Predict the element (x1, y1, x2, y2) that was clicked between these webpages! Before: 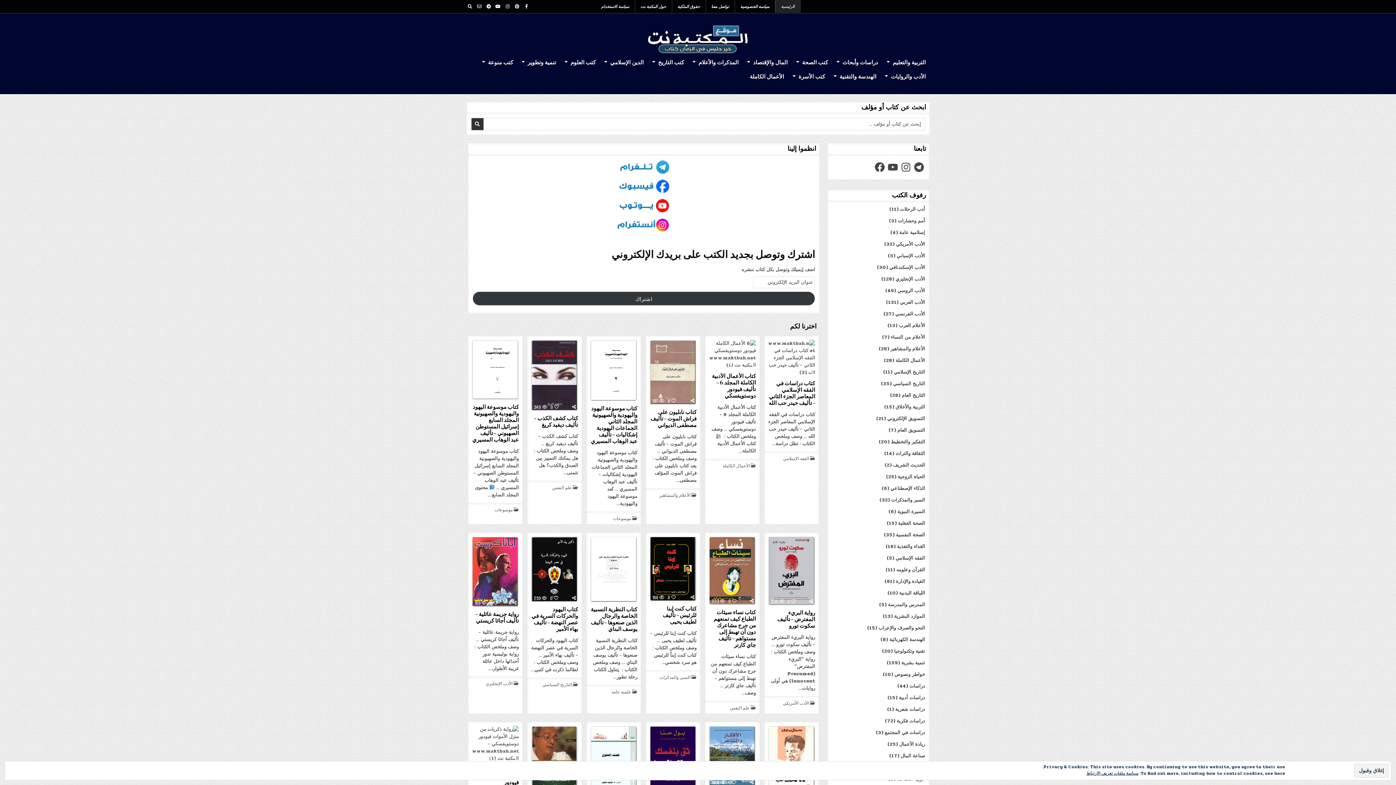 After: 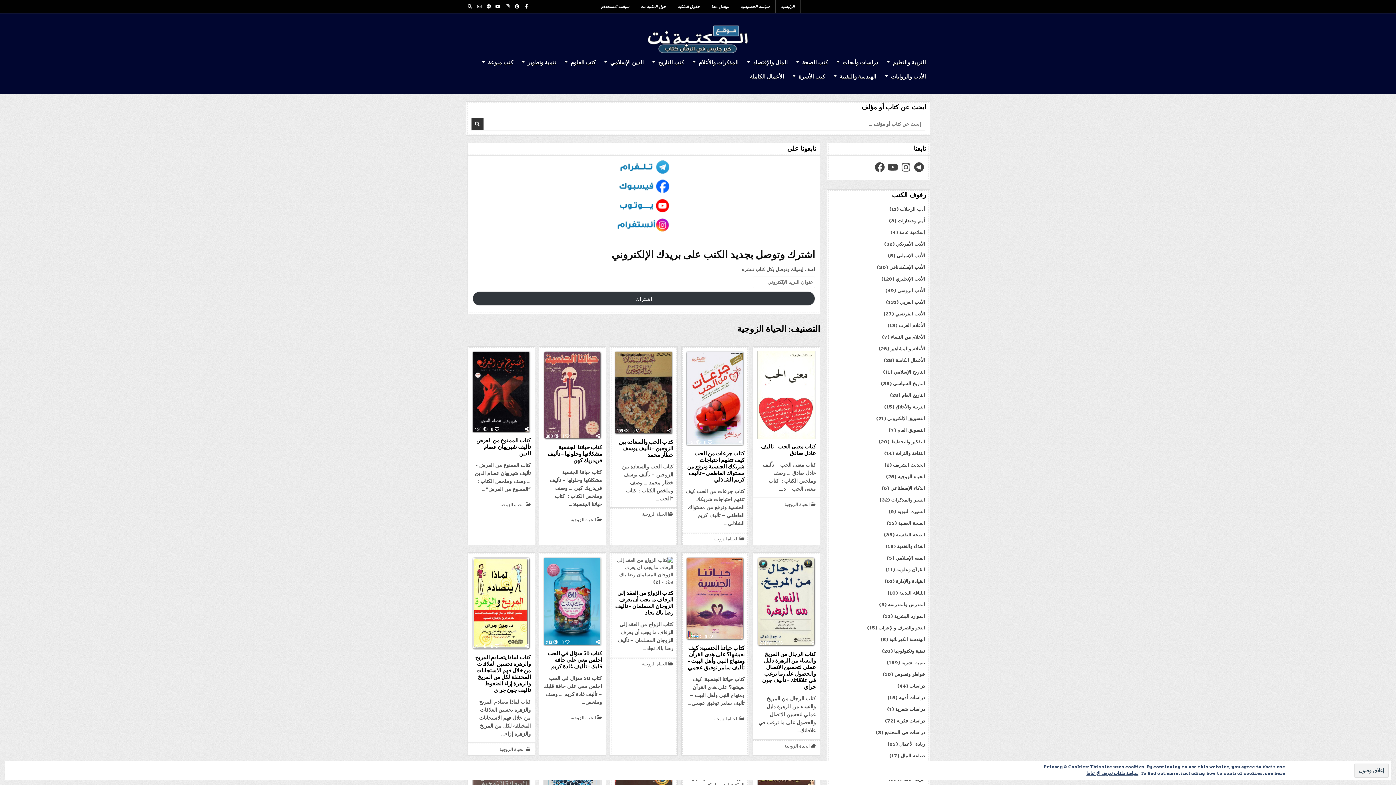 Action: label: الحياة الزوجية bbox: (897, 473, 925, 480)